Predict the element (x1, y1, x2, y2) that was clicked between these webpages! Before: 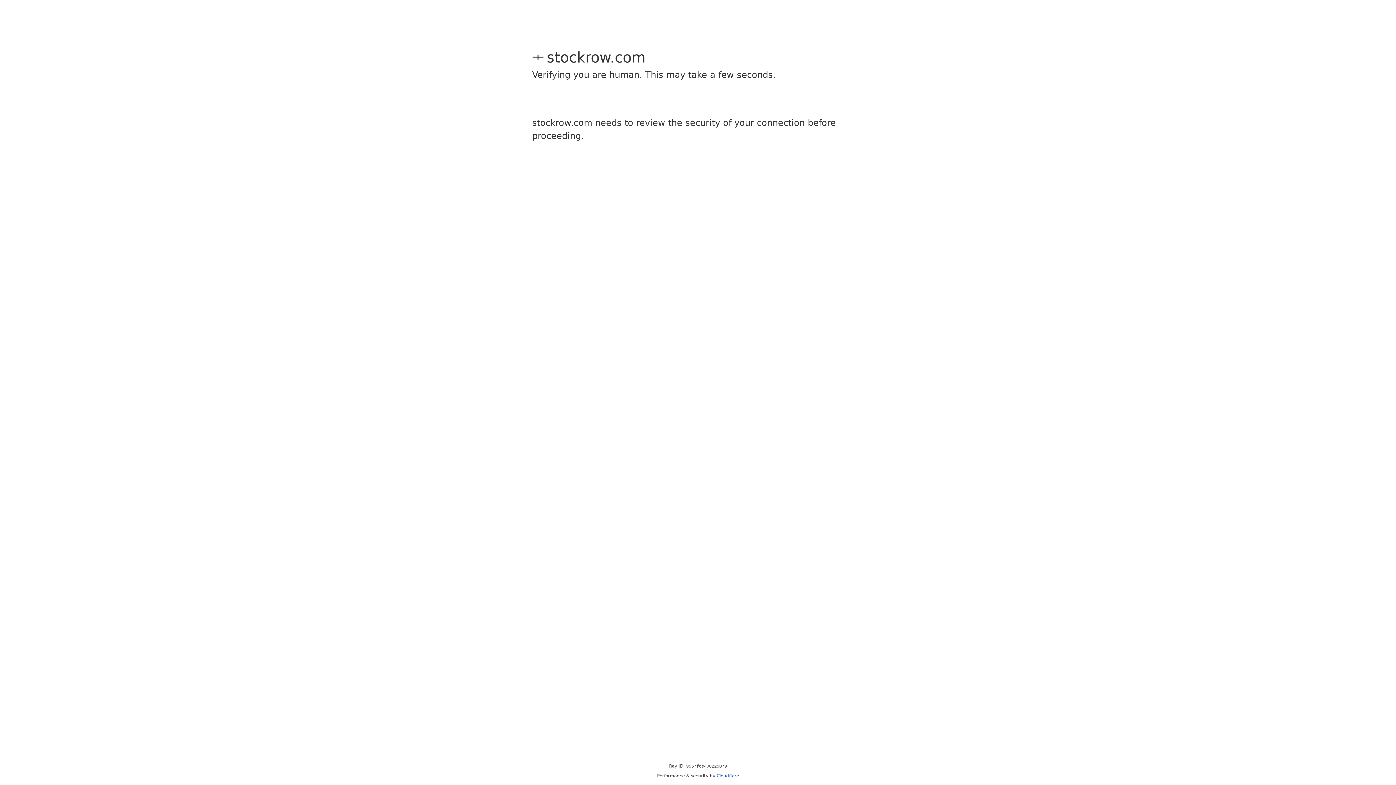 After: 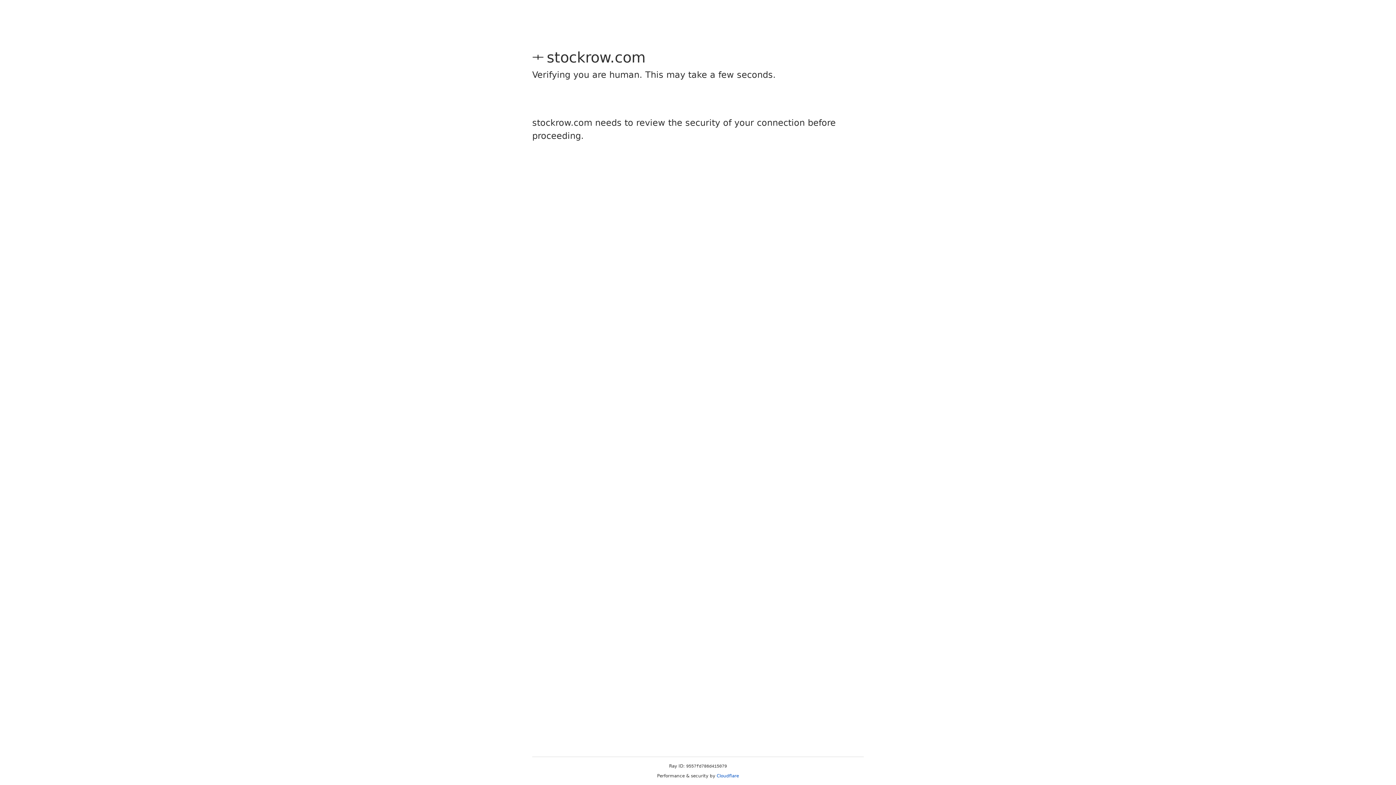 Action: label: Cloudflare bbox: (716, 773, 739, 778)